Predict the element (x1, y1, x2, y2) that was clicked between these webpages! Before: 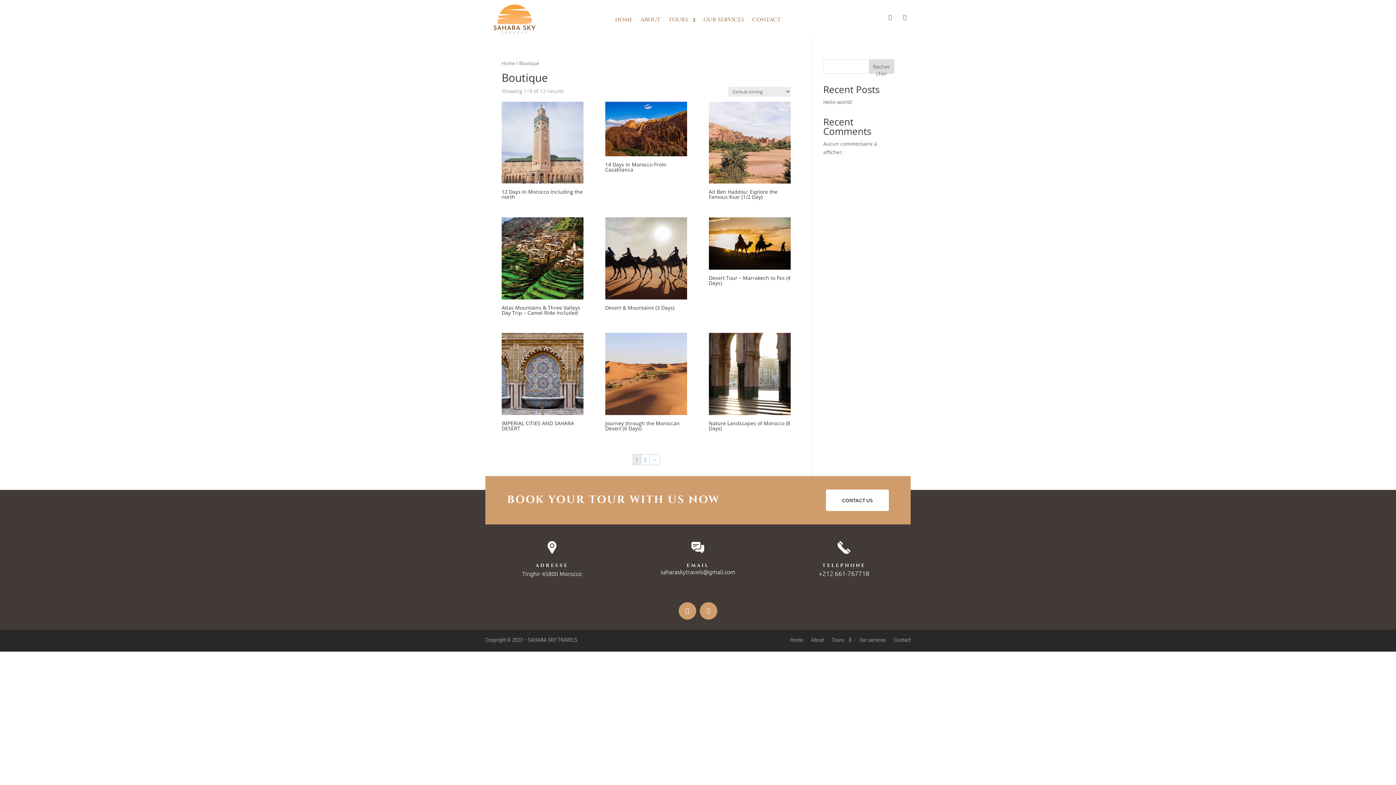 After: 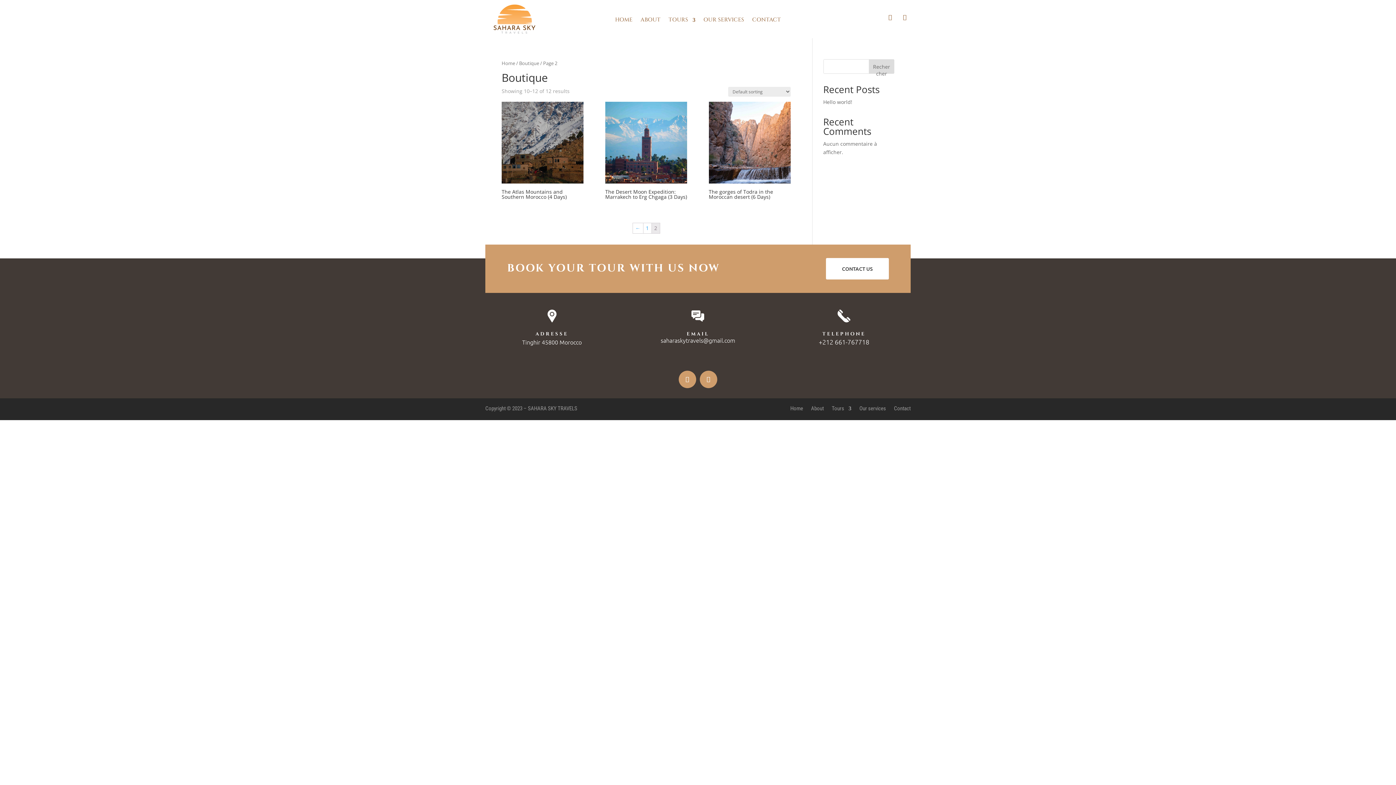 Action: label: 2 bbox: (641, 454, 649, 465)